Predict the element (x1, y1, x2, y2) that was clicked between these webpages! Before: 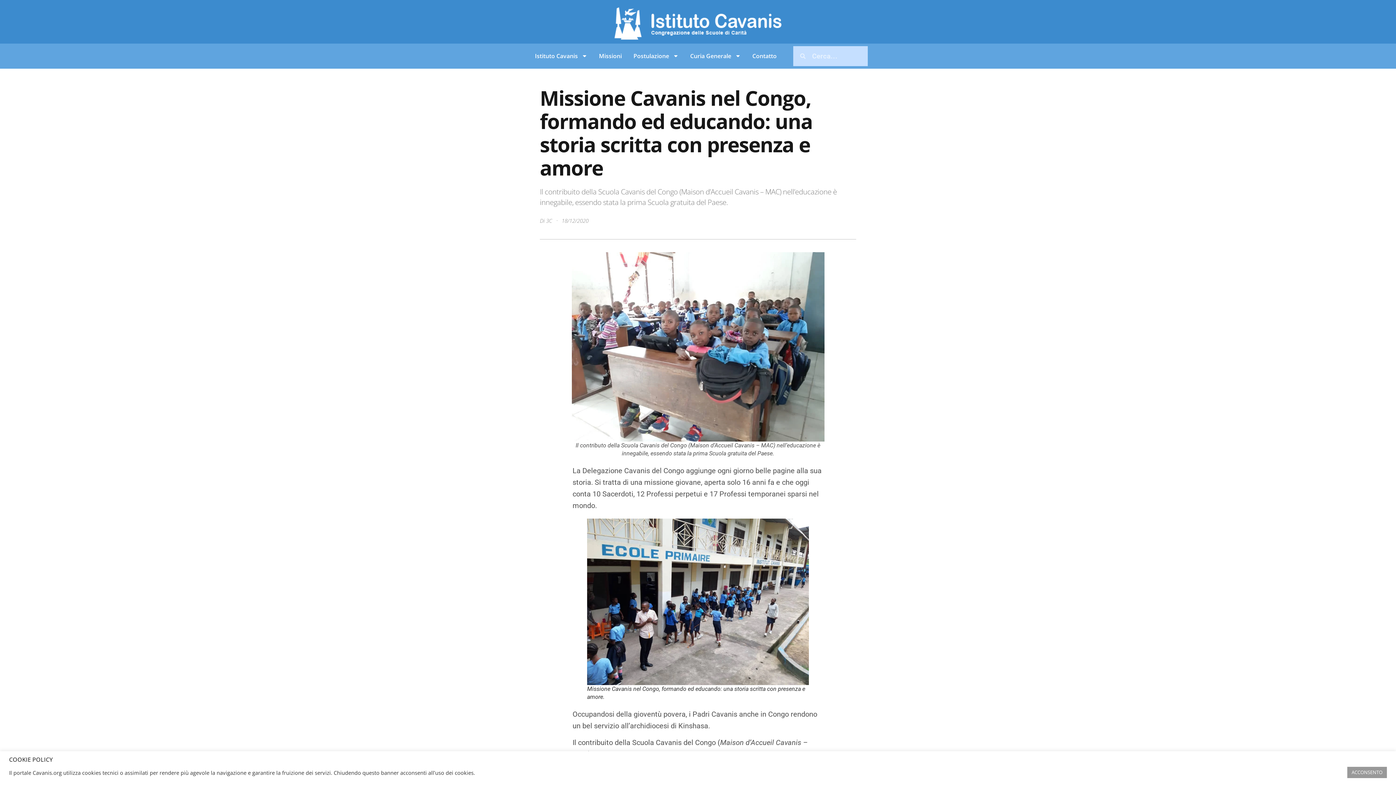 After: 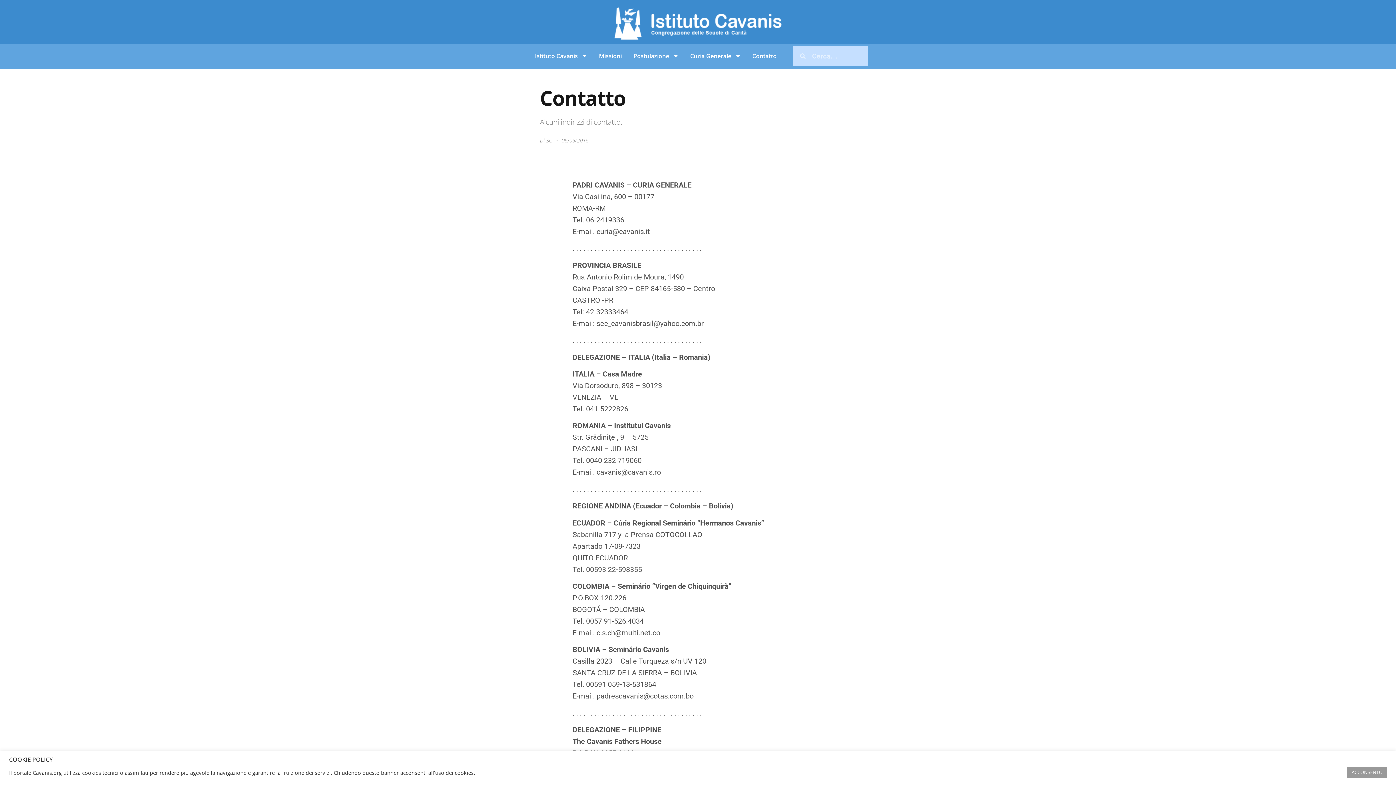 Action: bbox: (746, 37, 782, 74) label: Contatto